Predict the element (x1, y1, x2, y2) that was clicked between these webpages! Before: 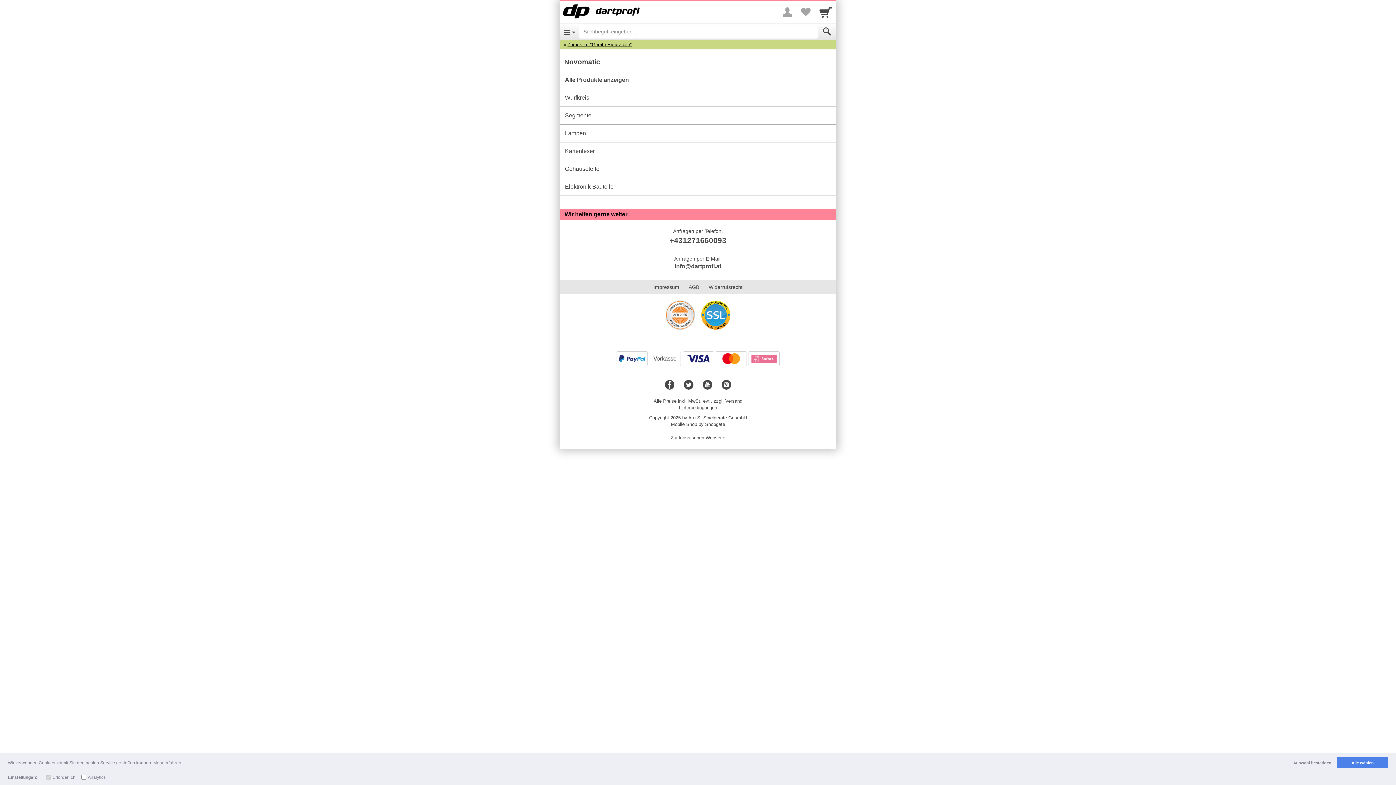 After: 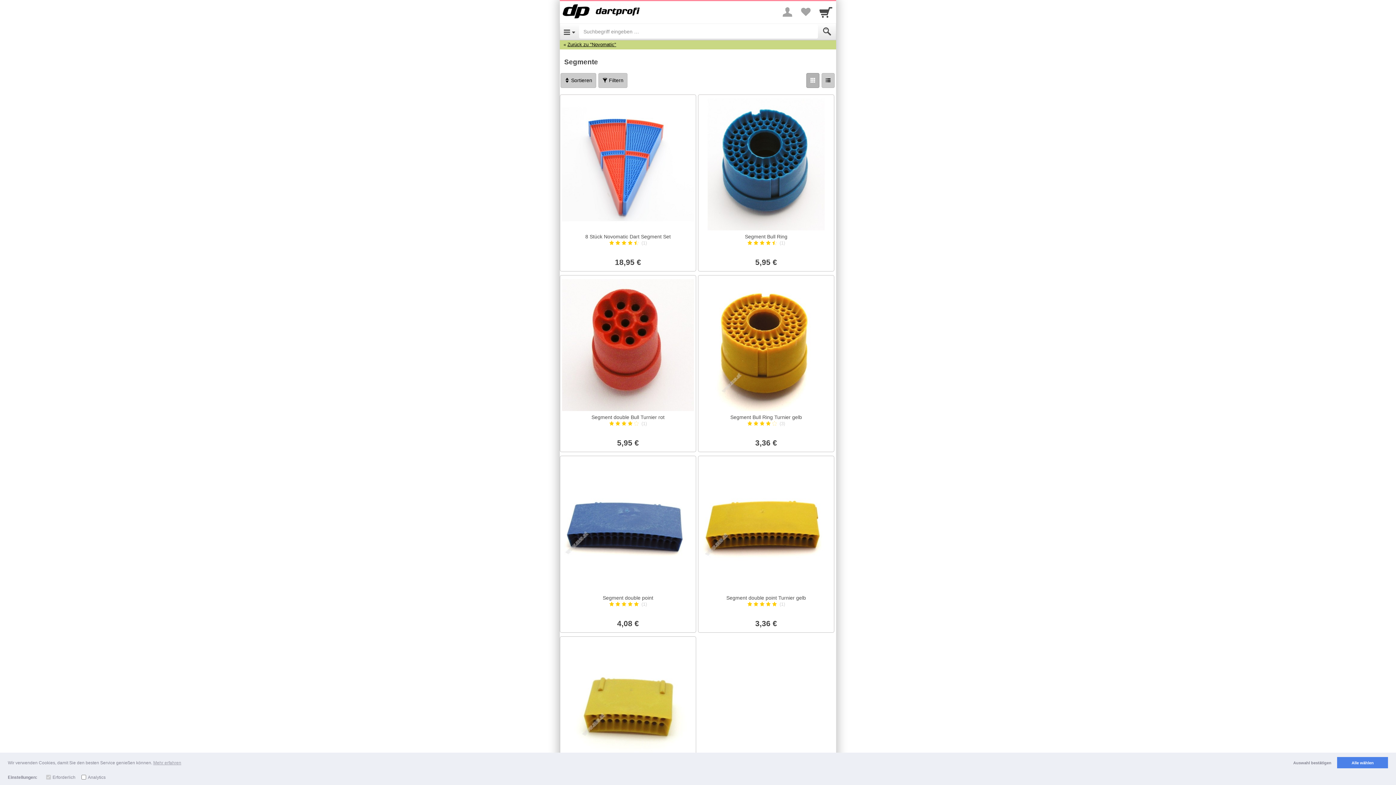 Action: bbox: (560, 106, 836, 124) label: Segmente